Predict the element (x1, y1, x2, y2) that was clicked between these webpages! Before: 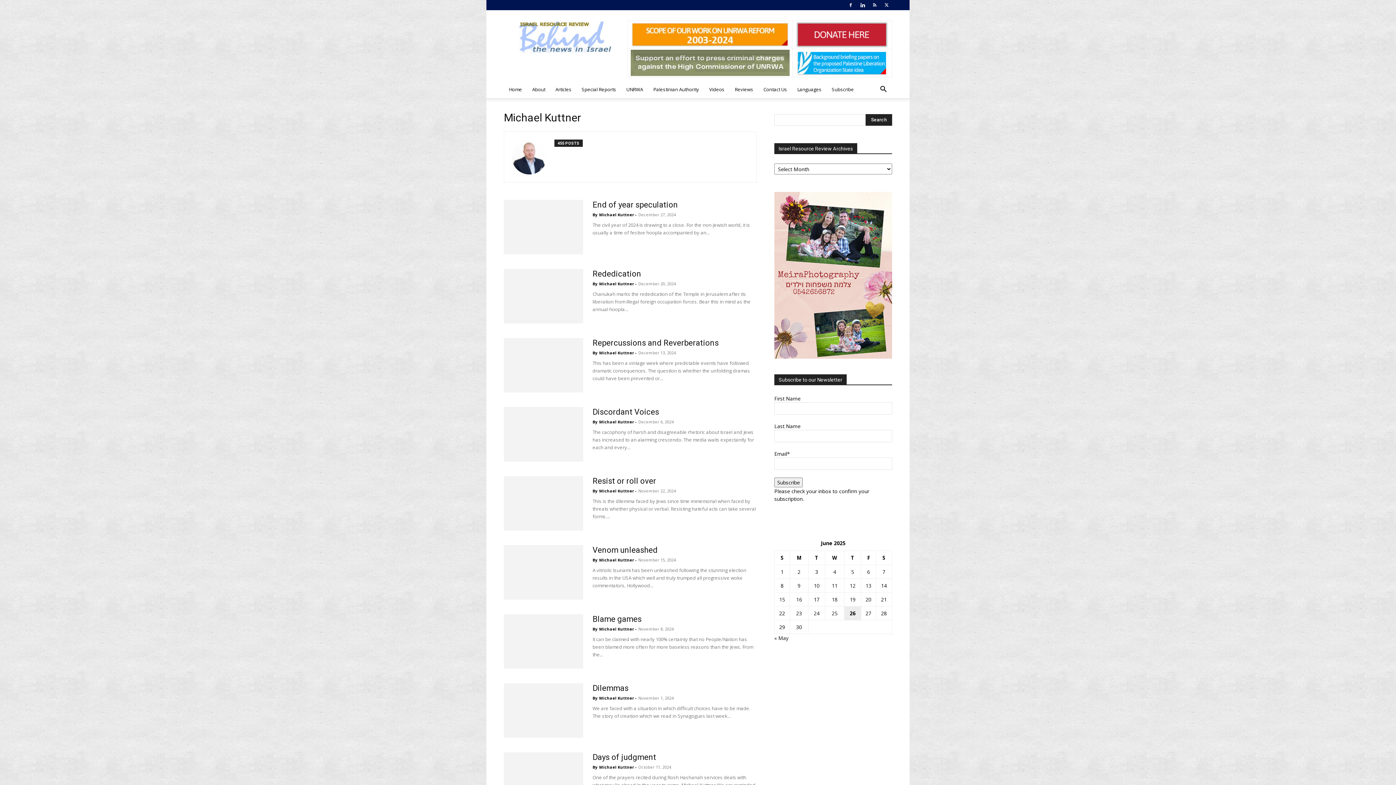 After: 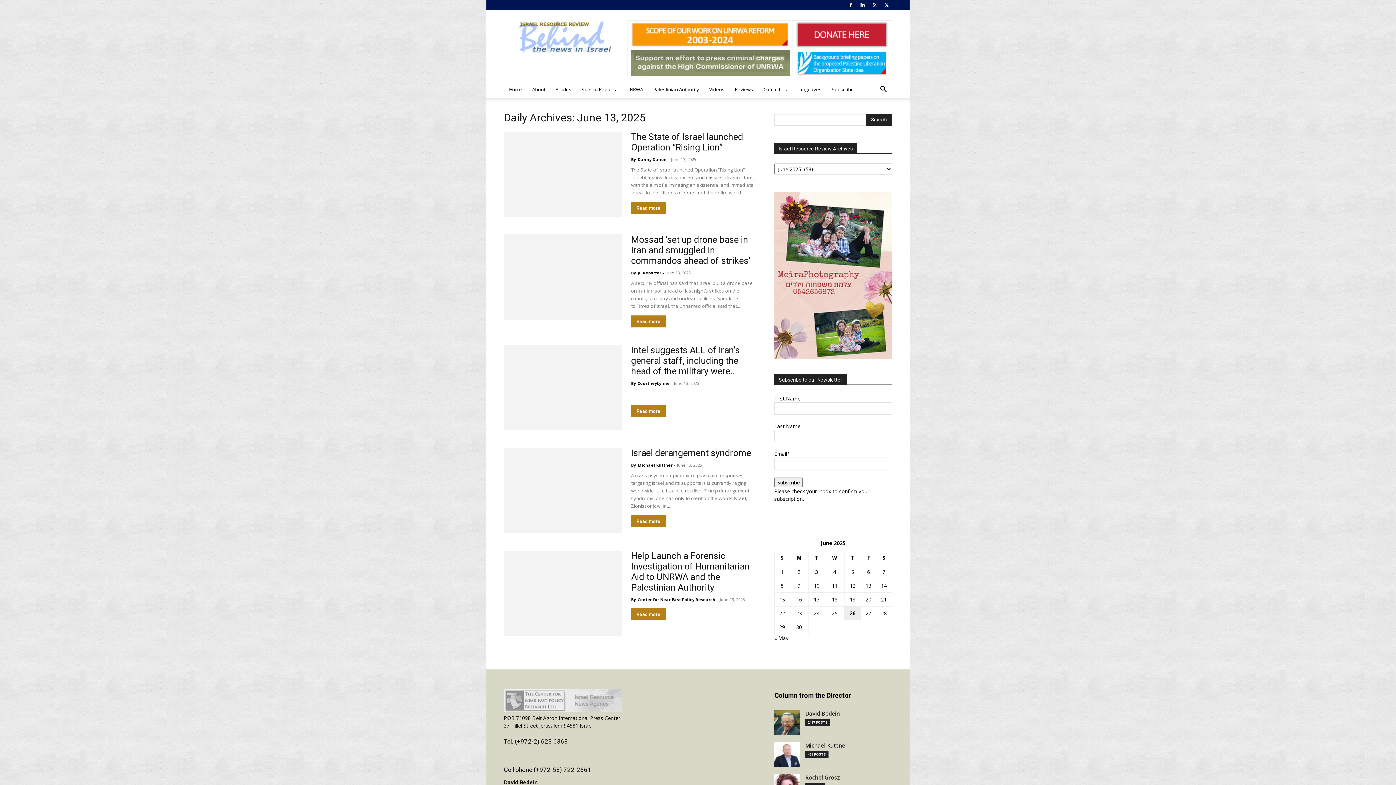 Action: bbox: (865, 582, 871, 589) label: Posts published on June 13, 2025